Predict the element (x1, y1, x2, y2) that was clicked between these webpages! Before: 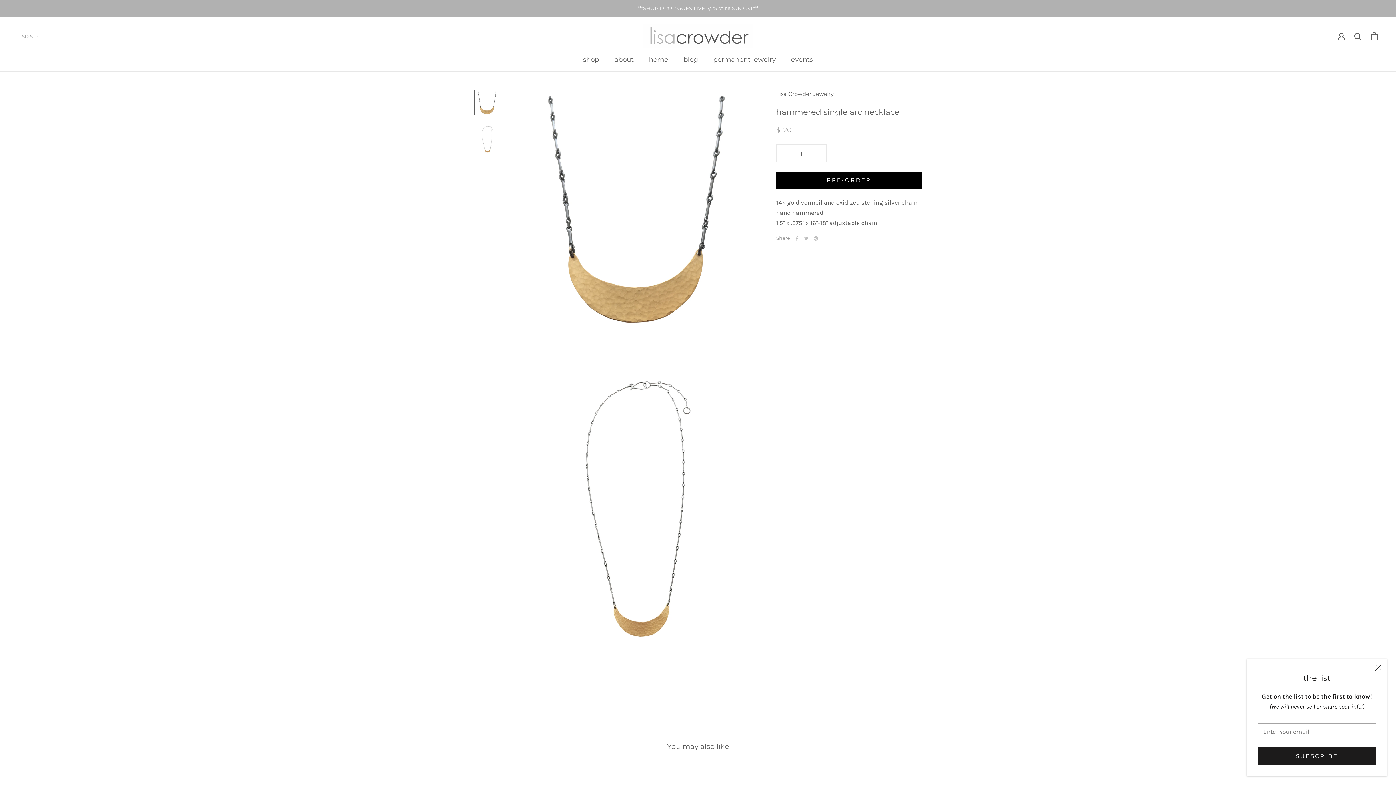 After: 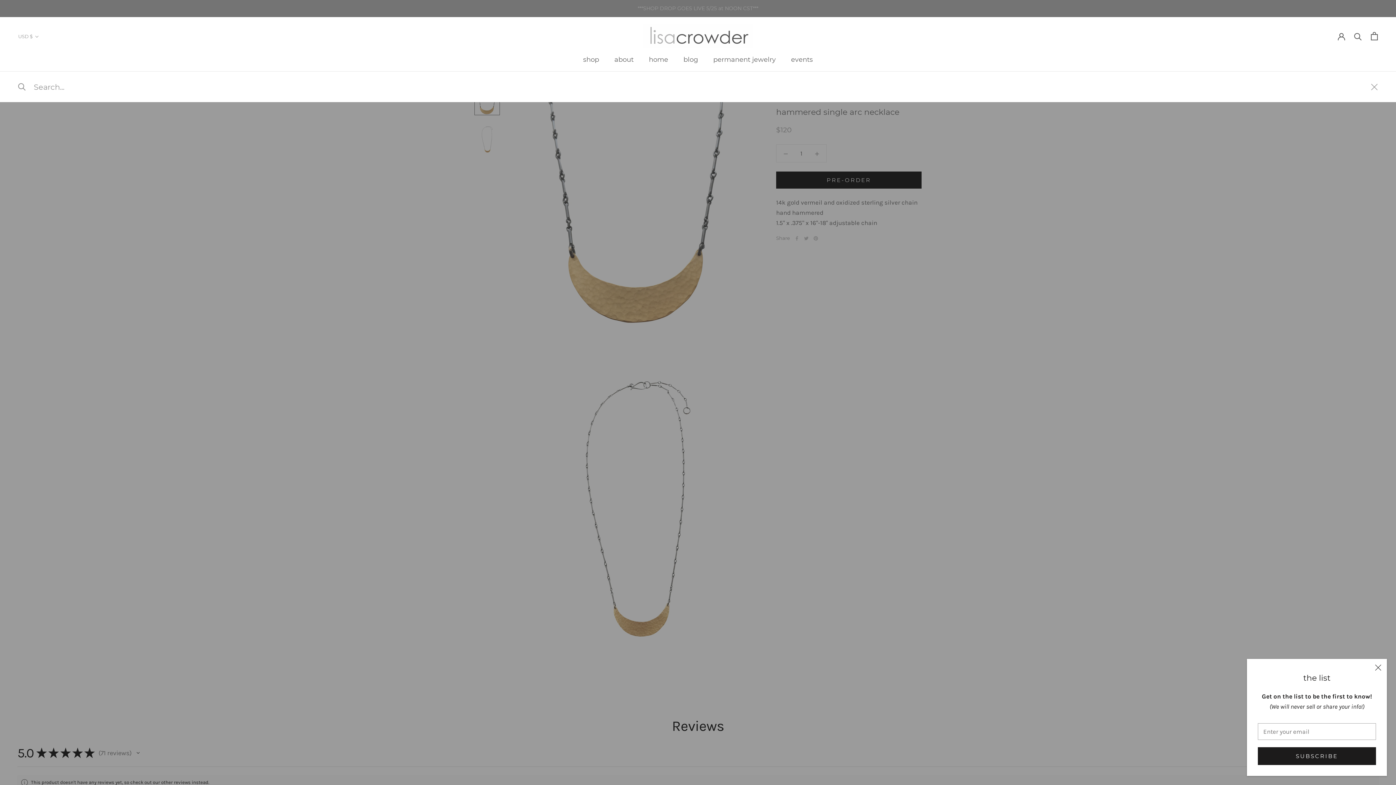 Action: bbox: (1354, 32, 1362, 39) label: Search